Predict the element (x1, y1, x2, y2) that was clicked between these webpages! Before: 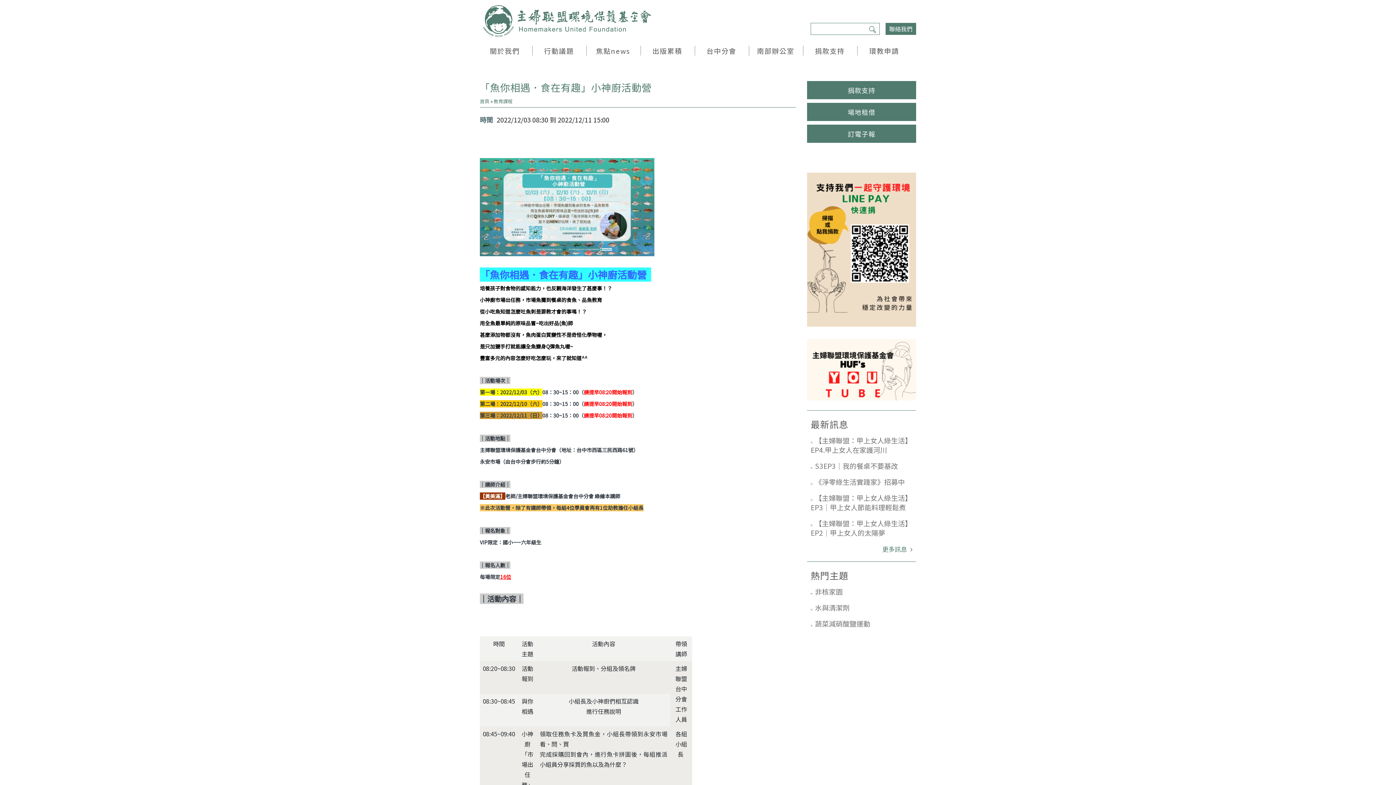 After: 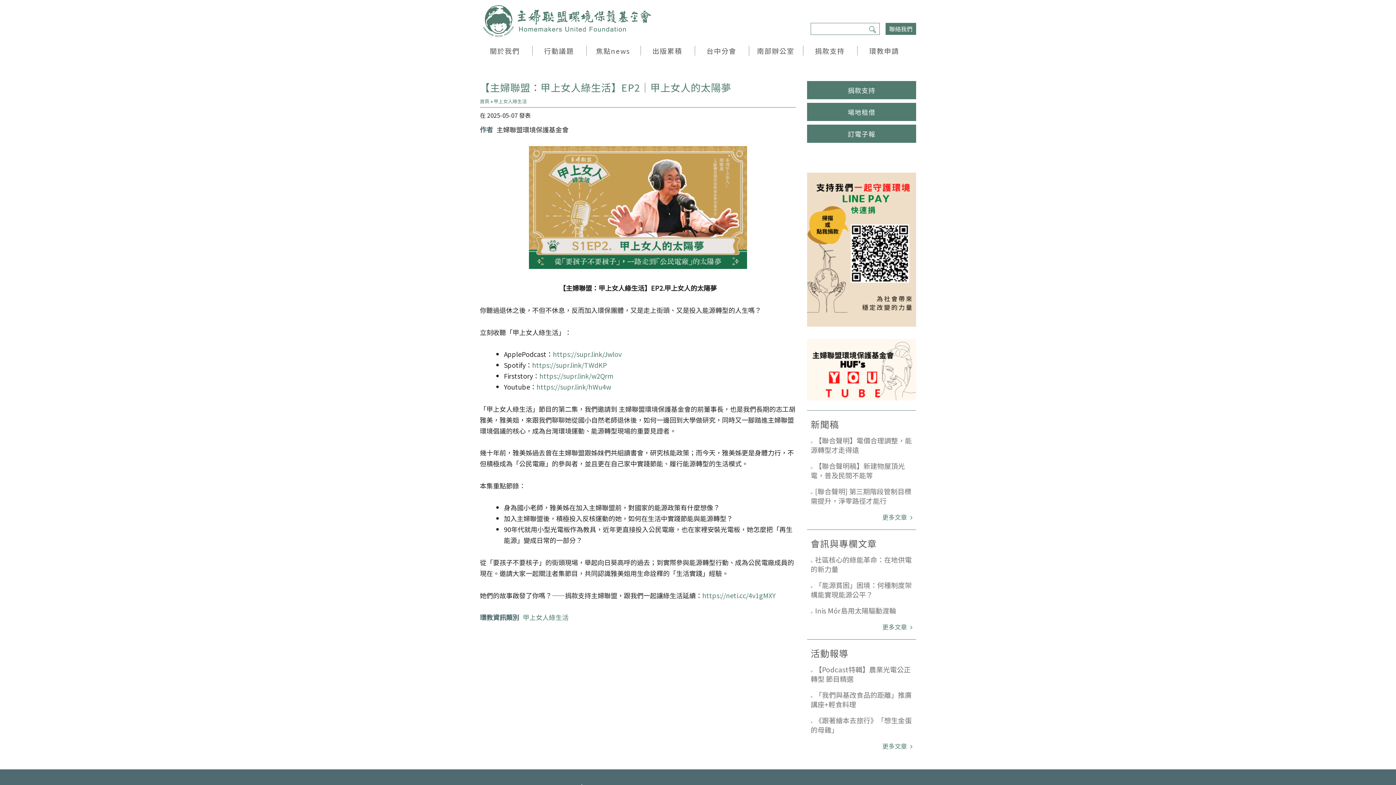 Action: bbox: (810, 518, 912, 537) label: 【主婦聯盟：甲上女人綠生活】EP2｜甲上女人的太陽夢